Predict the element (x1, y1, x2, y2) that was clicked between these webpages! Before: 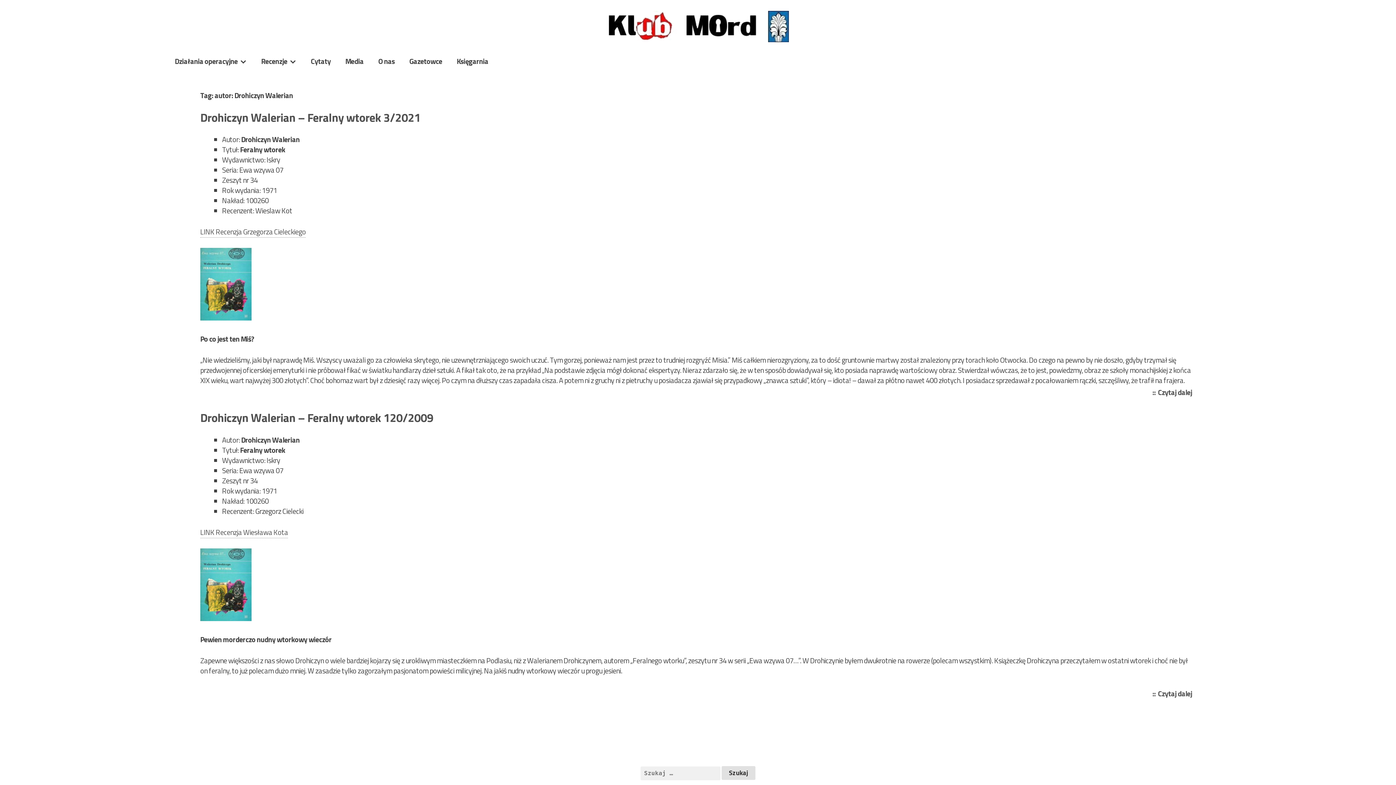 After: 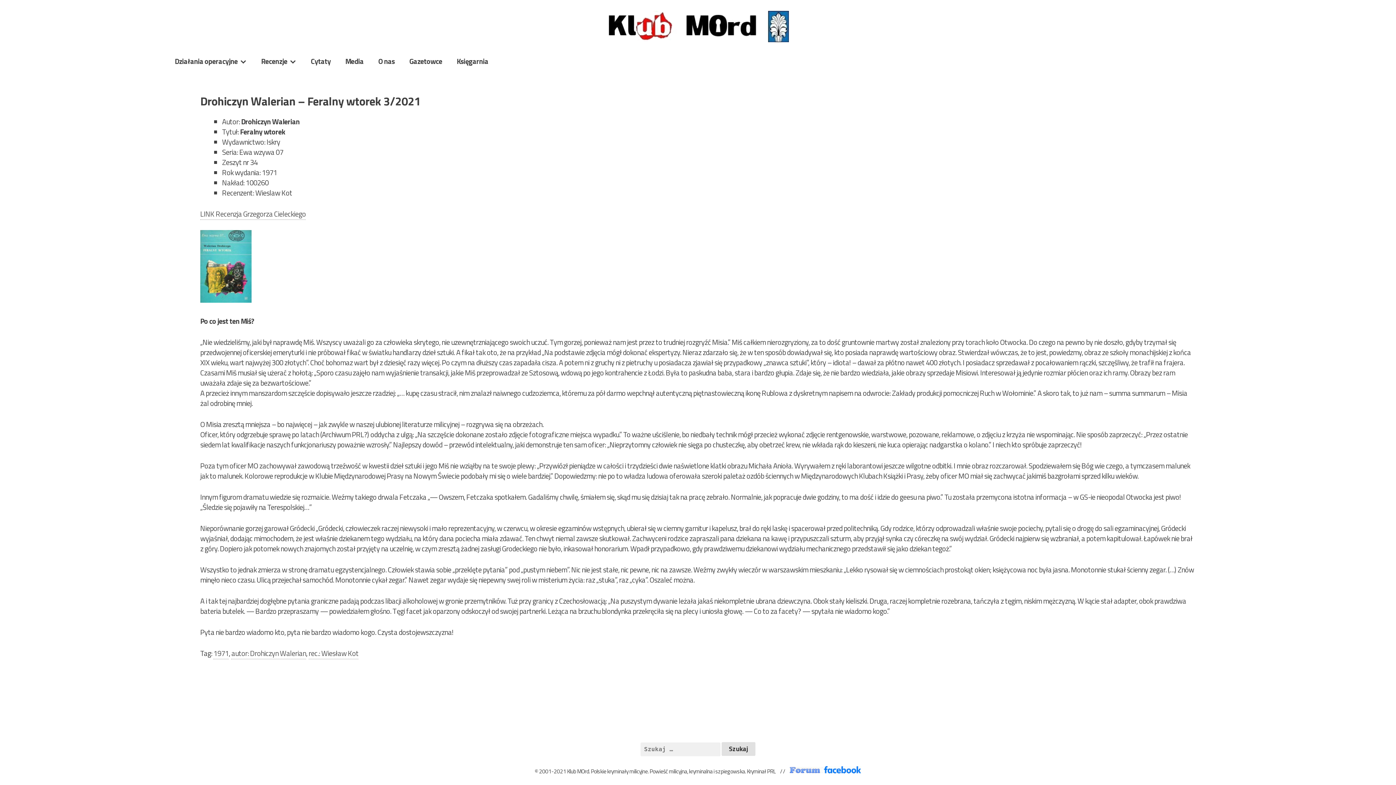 Action: label: Drohiczyn Walerian – Feralny wtorek 3/2021 bbox: (200, 108, 420, 126)